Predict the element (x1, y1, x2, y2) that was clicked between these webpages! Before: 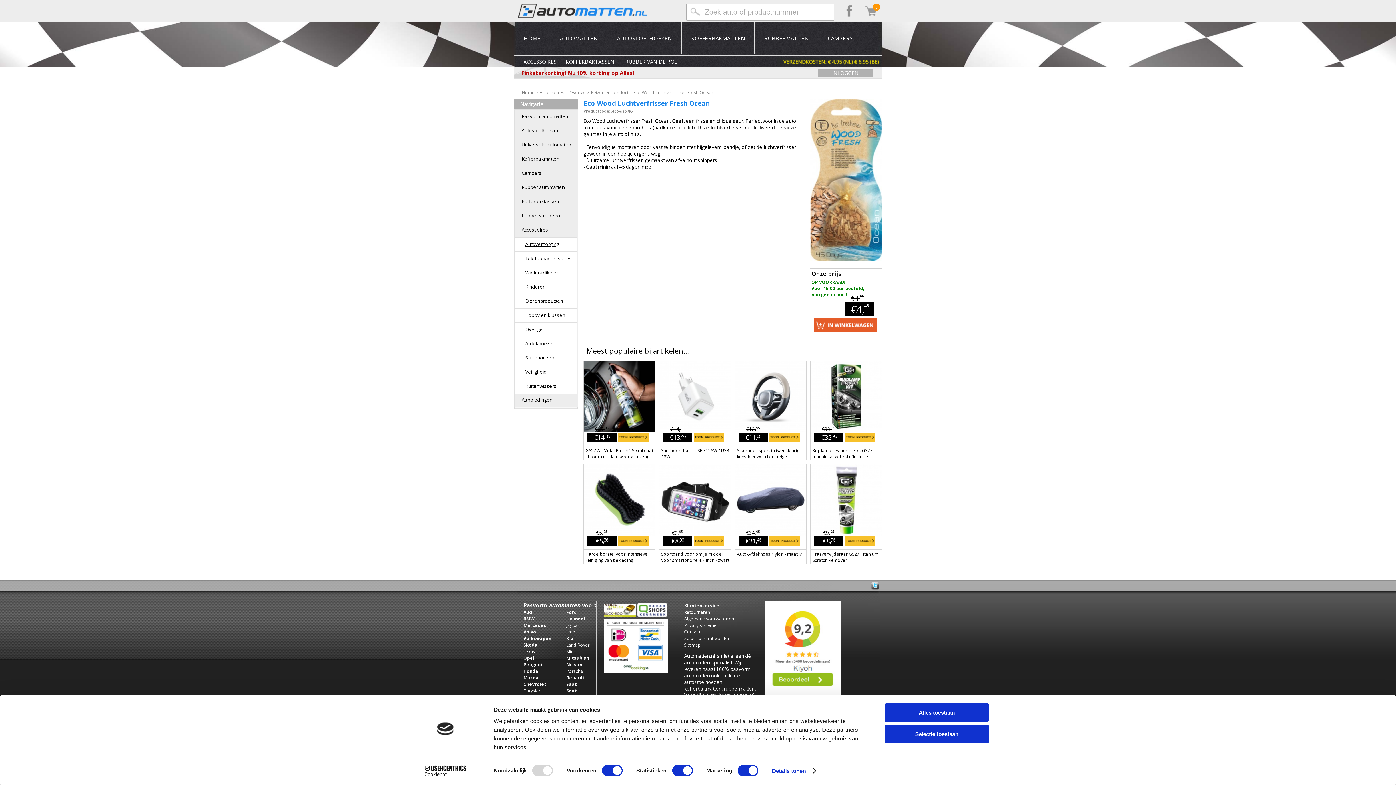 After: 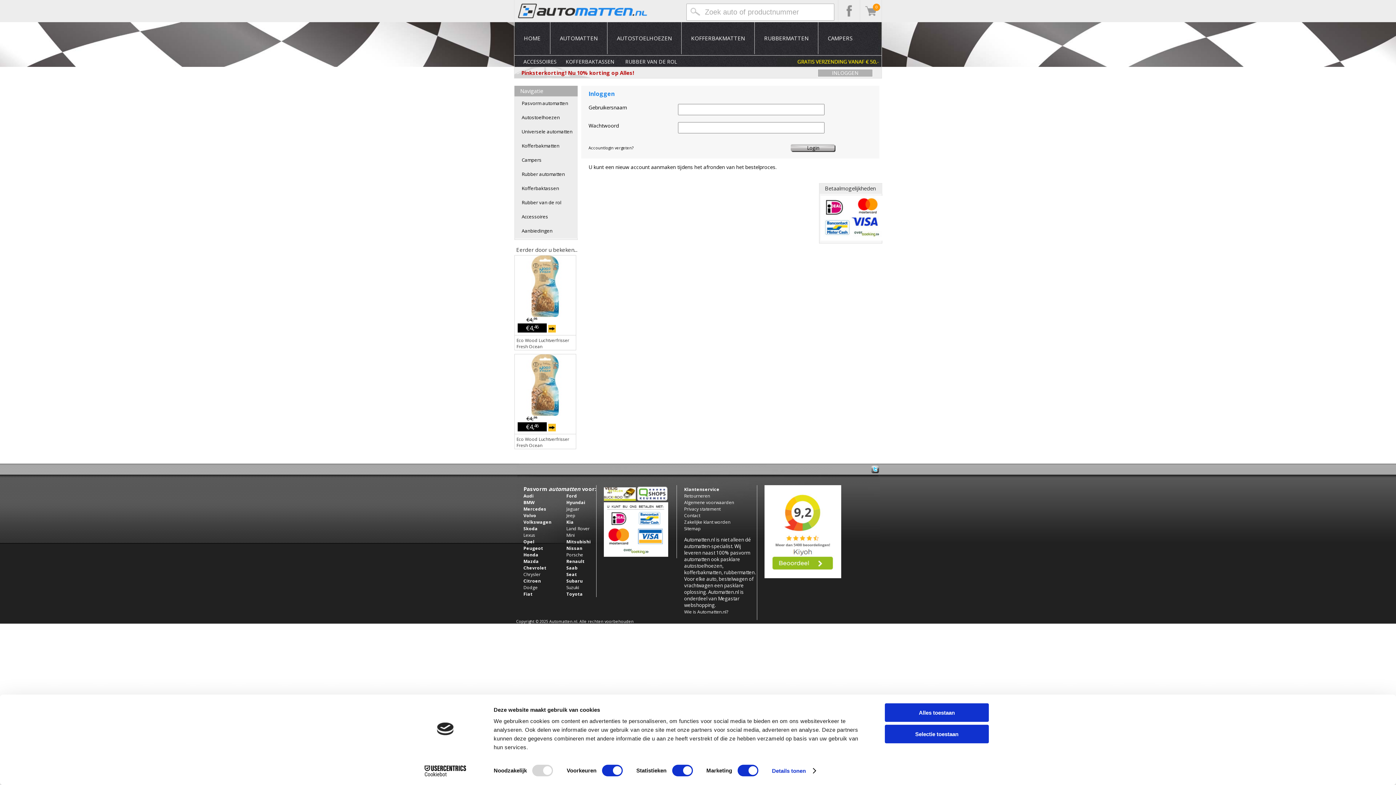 Action: bbox: (514, 80, 882, 88) label: INLOGGEN